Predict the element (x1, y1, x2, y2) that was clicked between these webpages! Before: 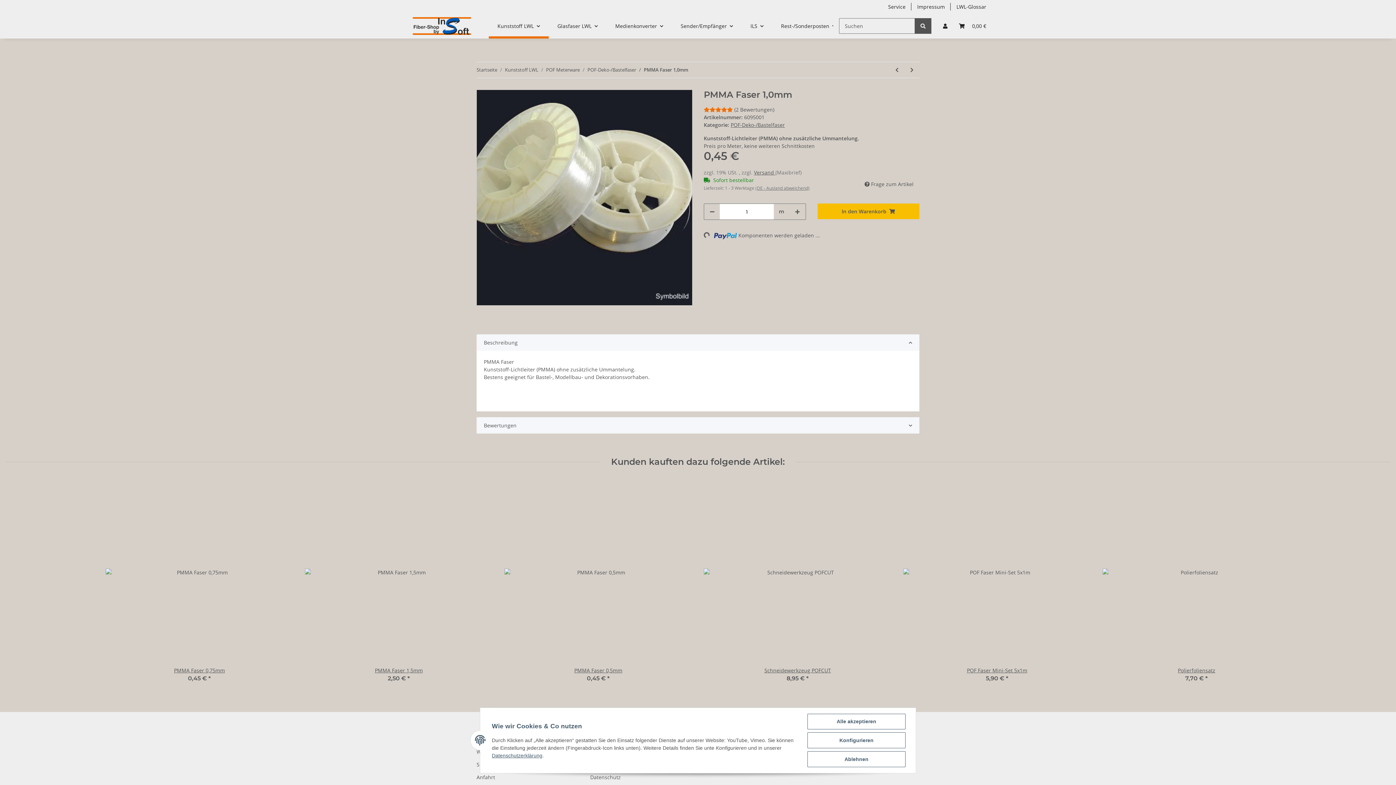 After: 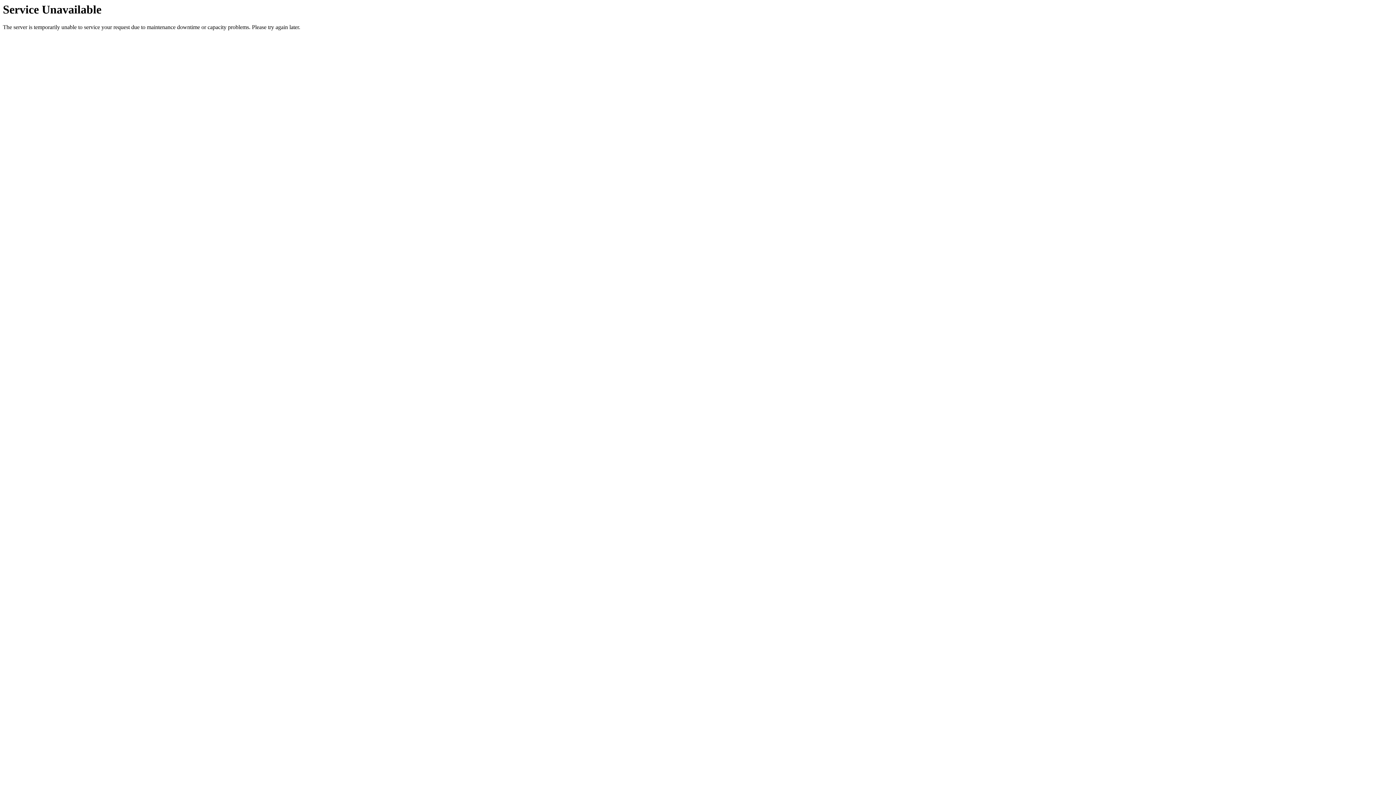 Action: bbox: (889, 62, 904, 77) label: zum vorherigen Artikel: PMMA Faser 0,75mm